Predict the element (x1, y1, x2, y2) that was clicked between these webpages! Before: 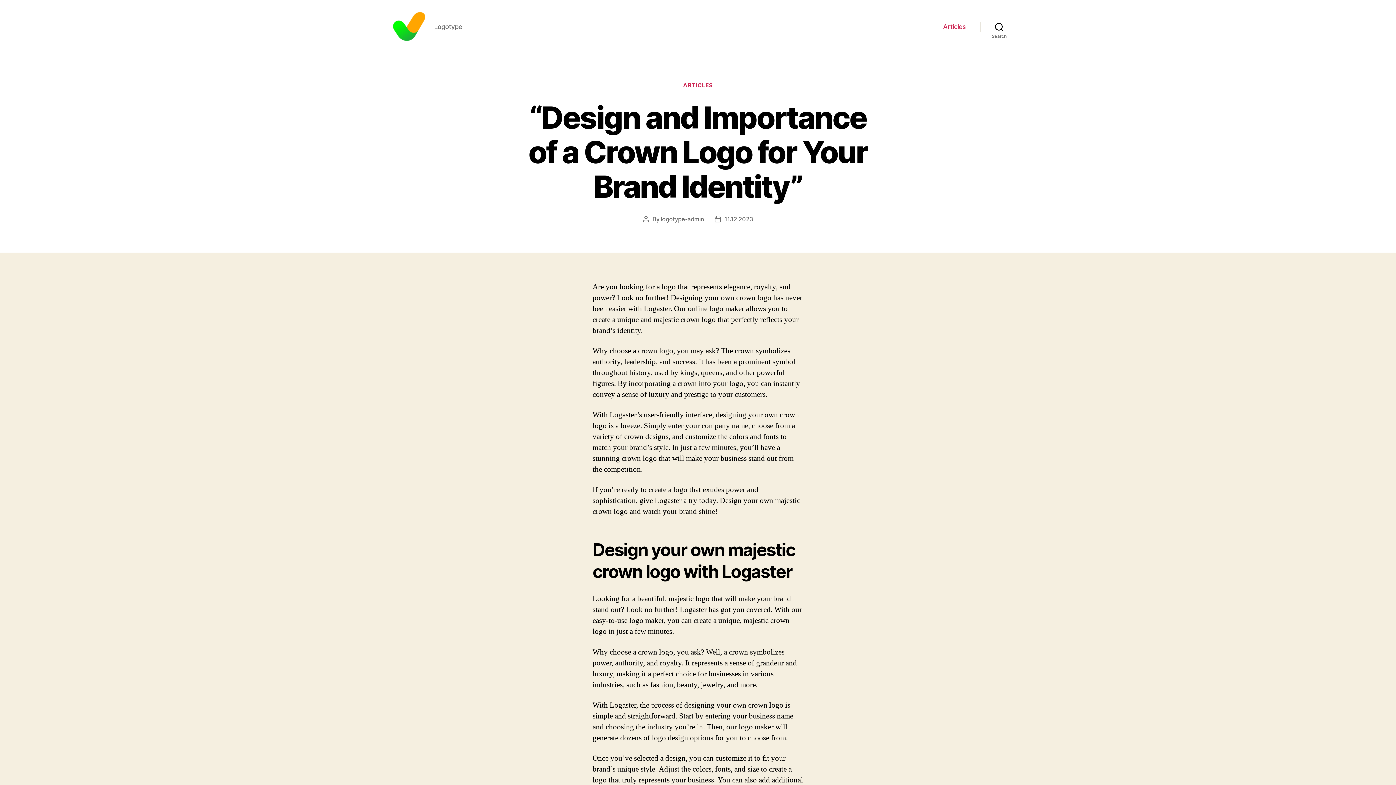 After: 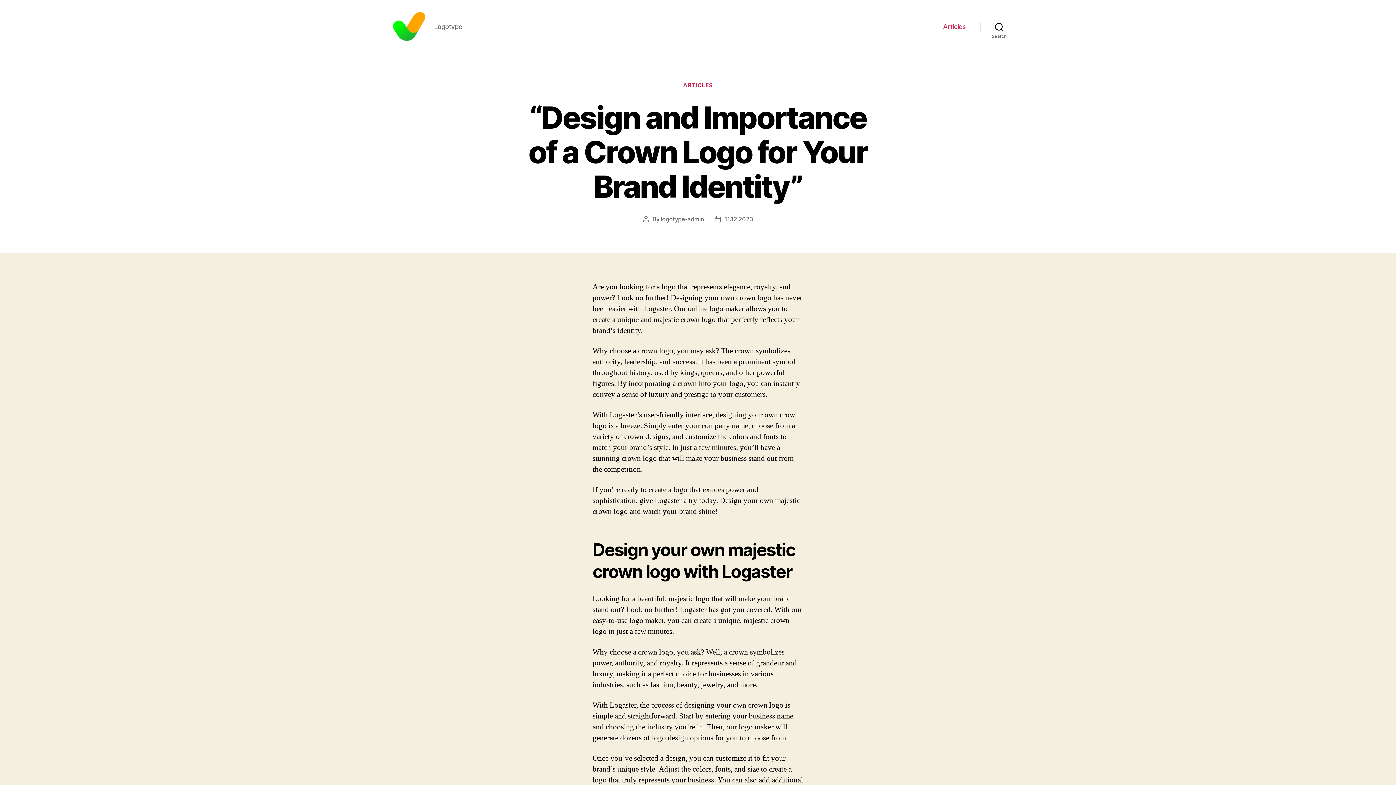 Action: label: 11.12.2023 bbox: (724, 215, 753, 222)